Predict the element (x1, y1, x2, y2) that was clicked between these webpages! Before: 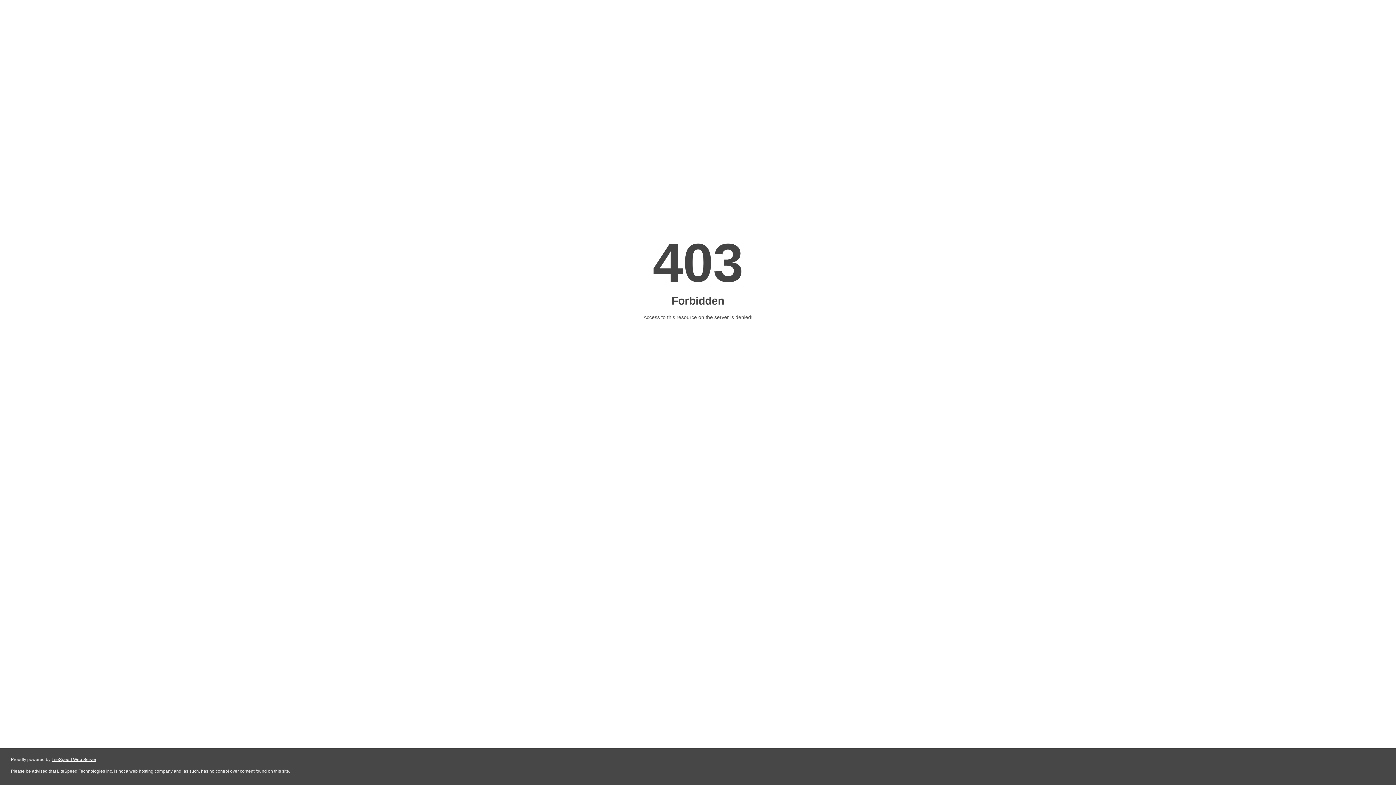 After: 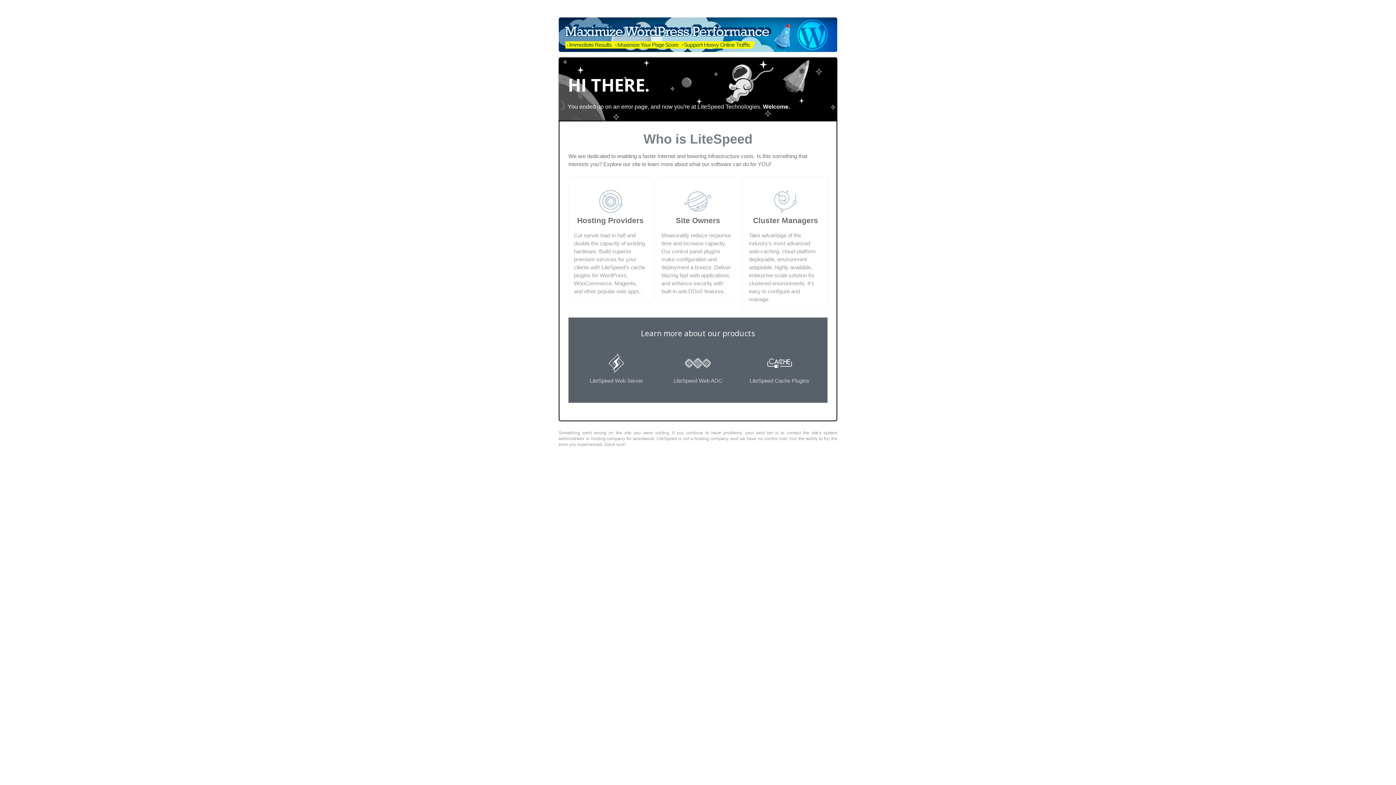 Action: label: LiteSpeed Web Server bbox: (51, 757, 96, 762)